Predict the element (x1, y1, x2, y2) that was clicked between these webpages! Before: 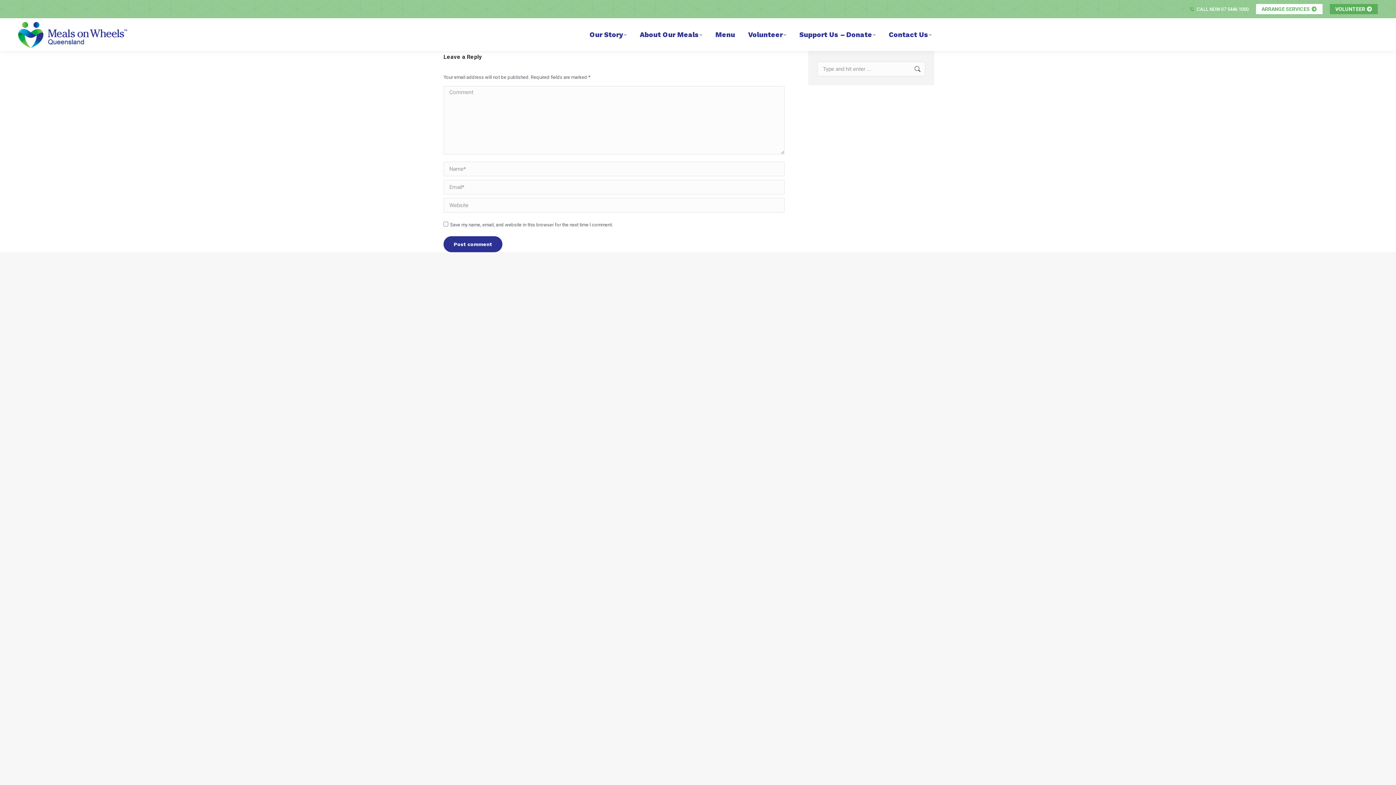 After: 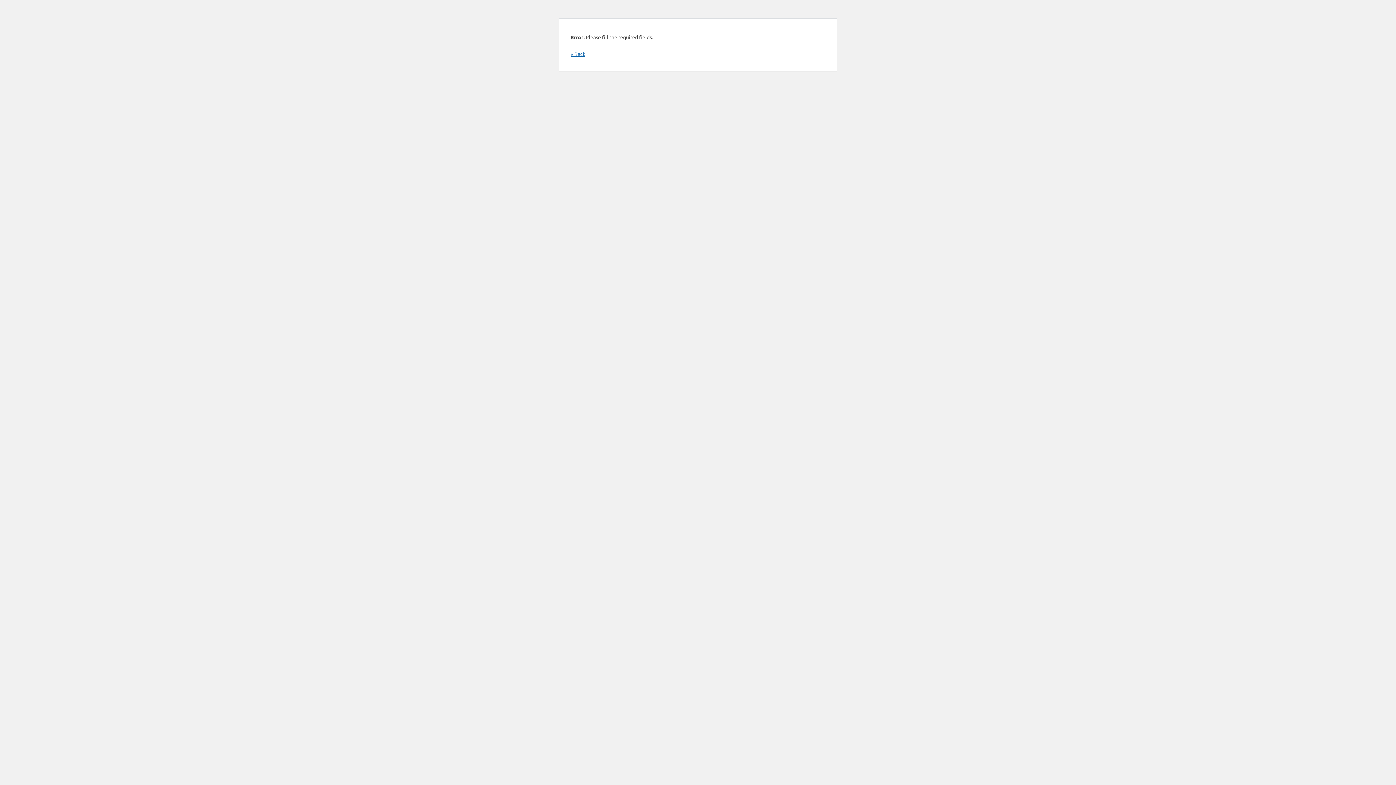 Action: bbox: (443, 236, 502, 252) label: Post comment